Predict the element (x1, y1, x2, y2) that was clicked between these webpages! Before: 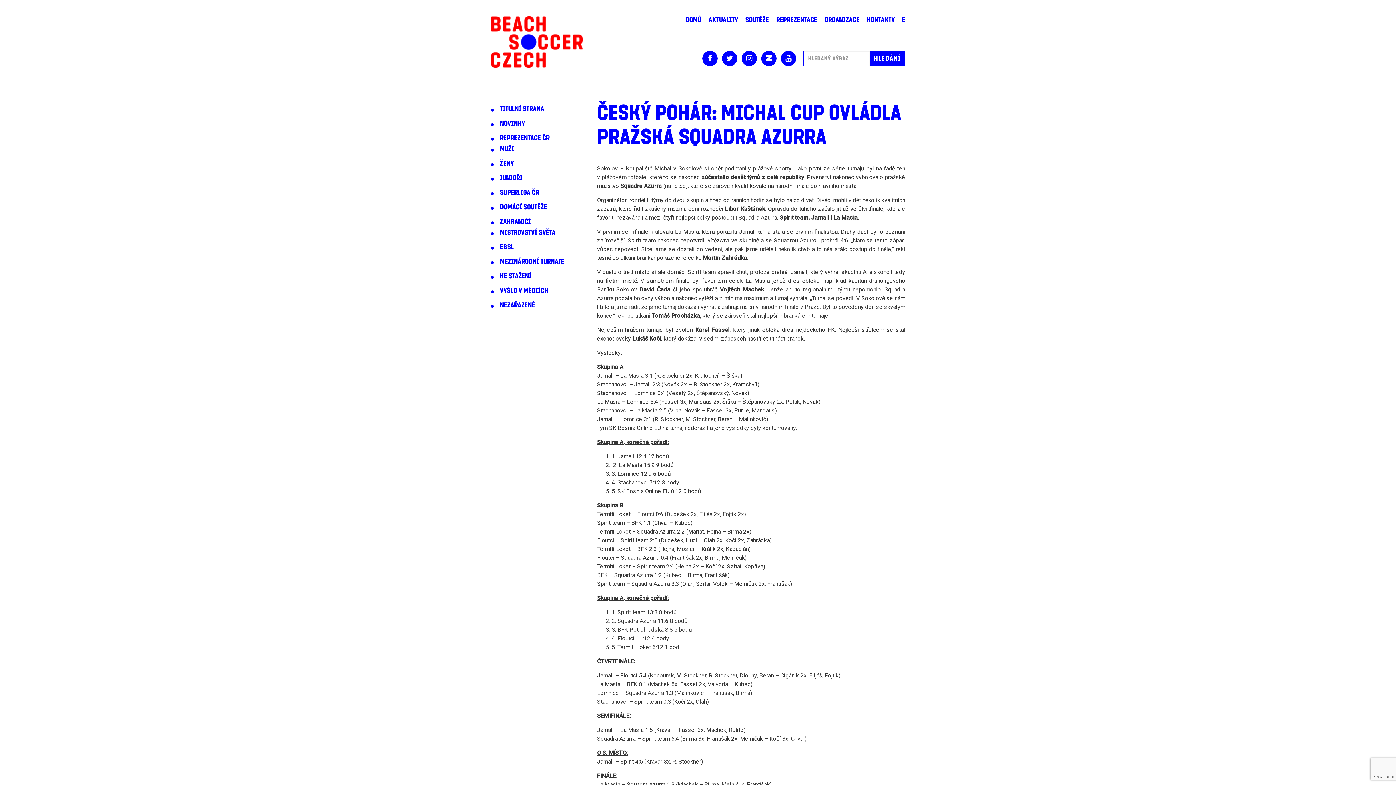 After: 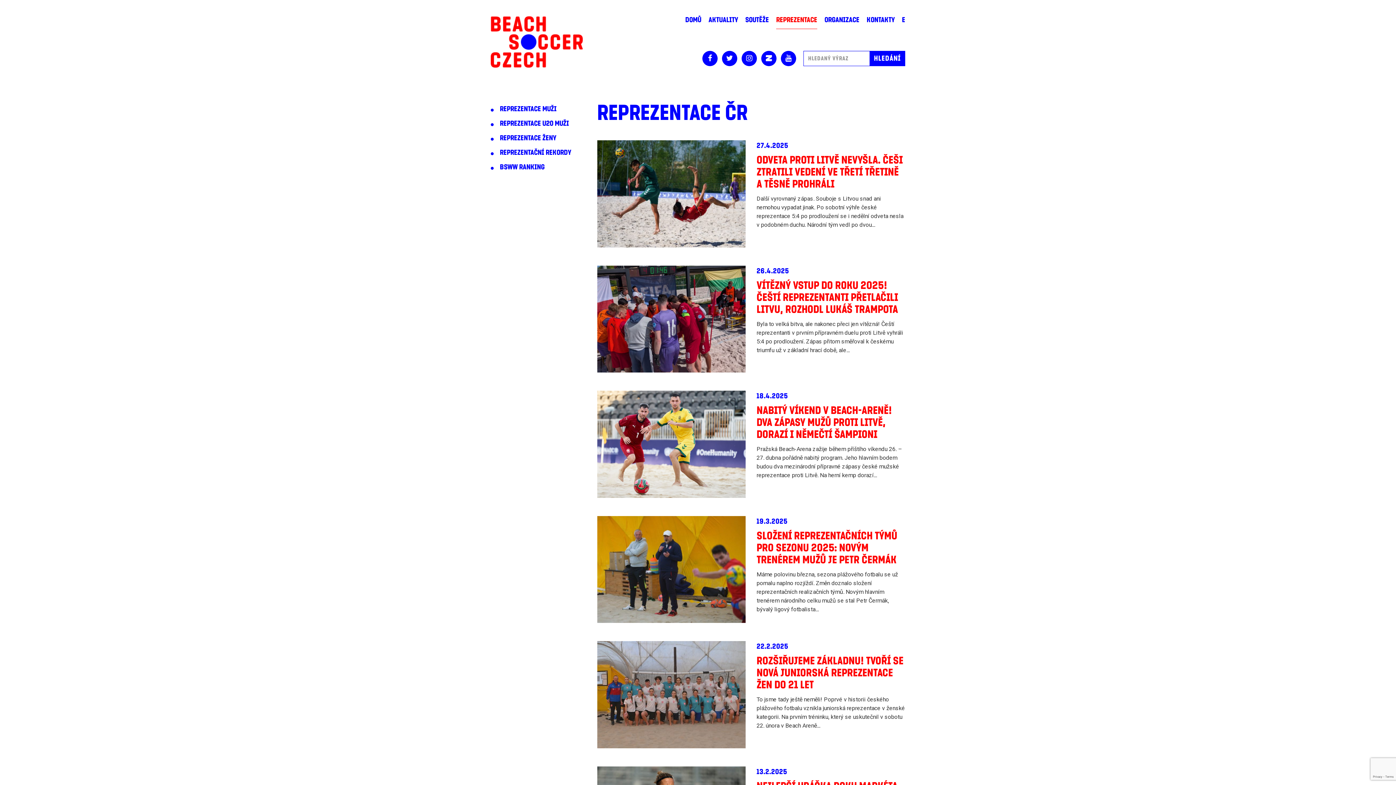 Action: label: REPREZENTACE bbox: (776, 0, 817, 40)